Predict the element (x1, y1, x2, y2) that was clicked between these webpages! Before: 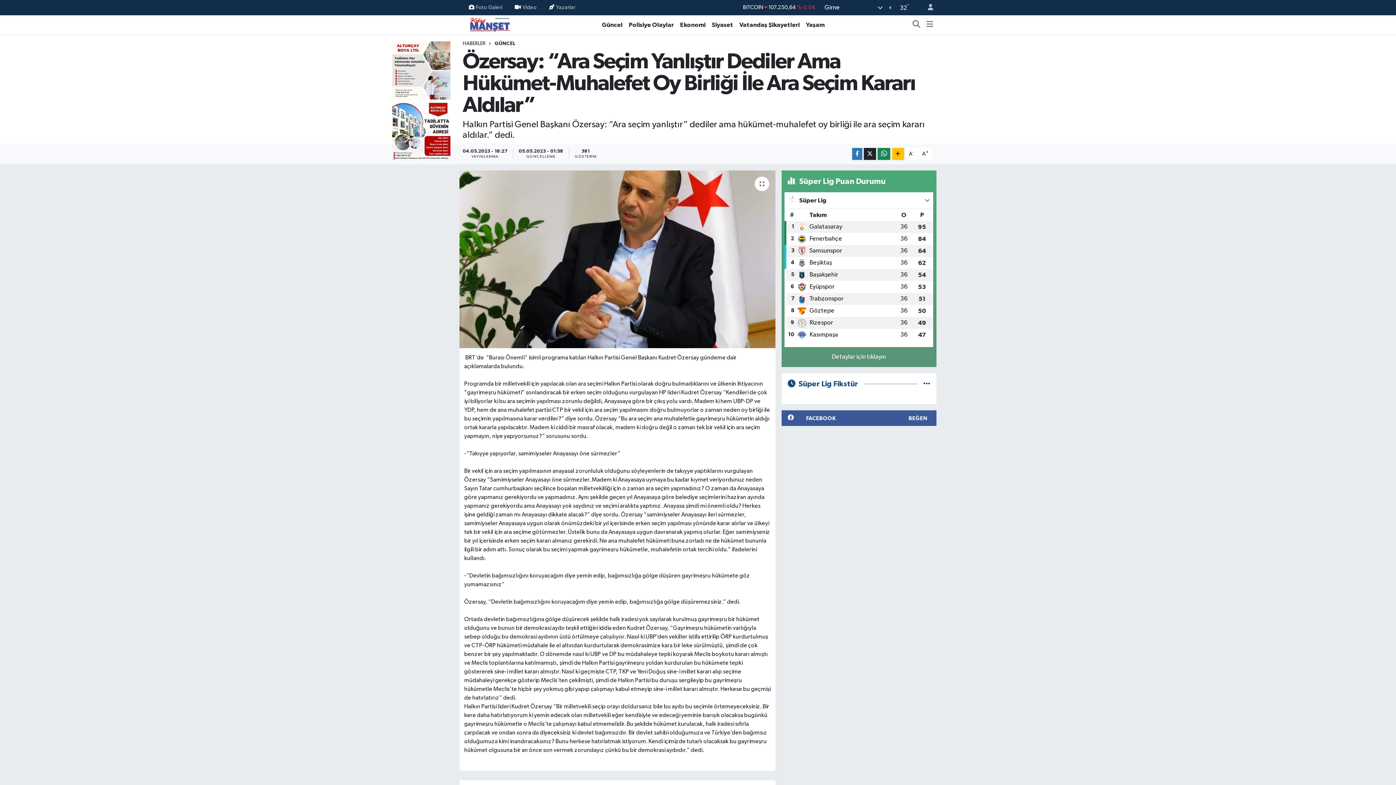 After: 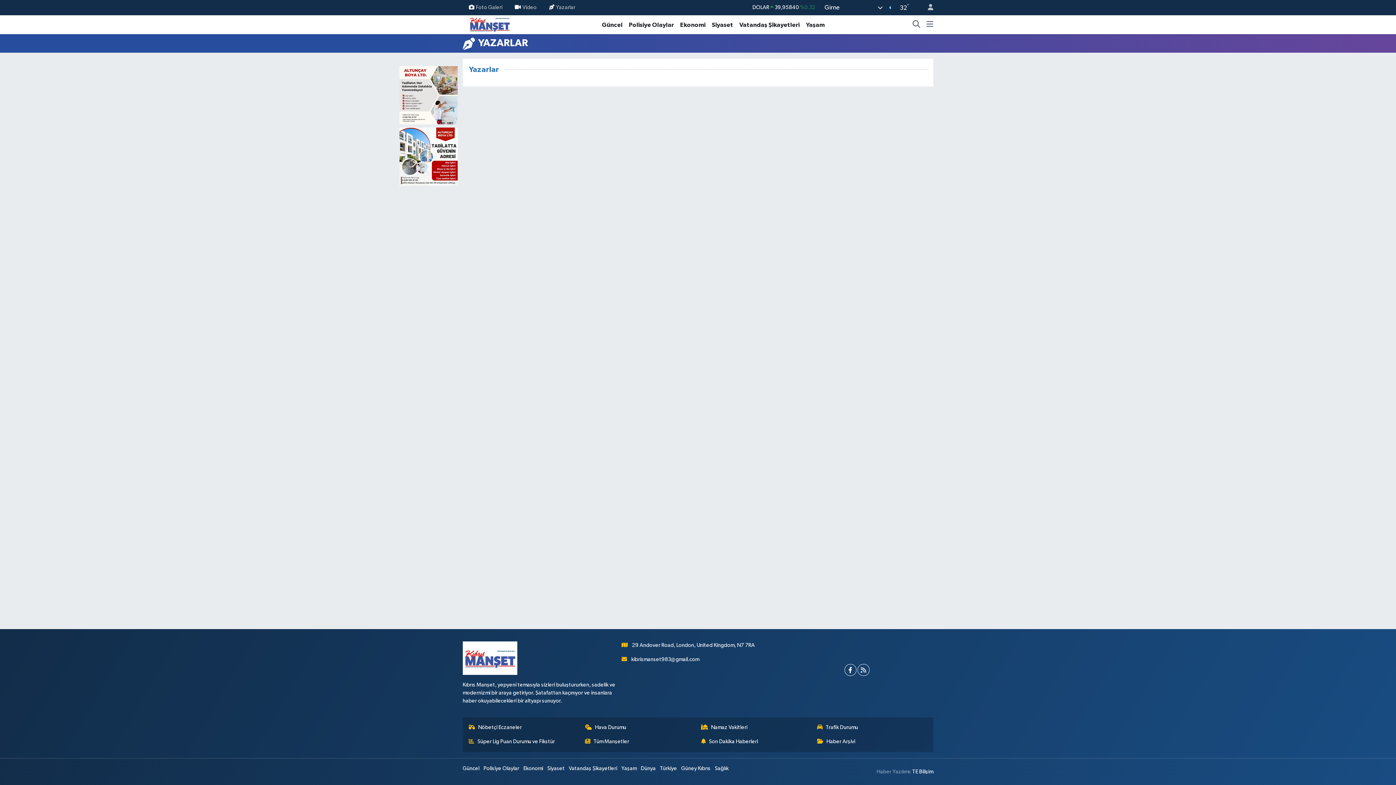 Action: bbox: (543, 0, 581, 14) label: Yazarlar